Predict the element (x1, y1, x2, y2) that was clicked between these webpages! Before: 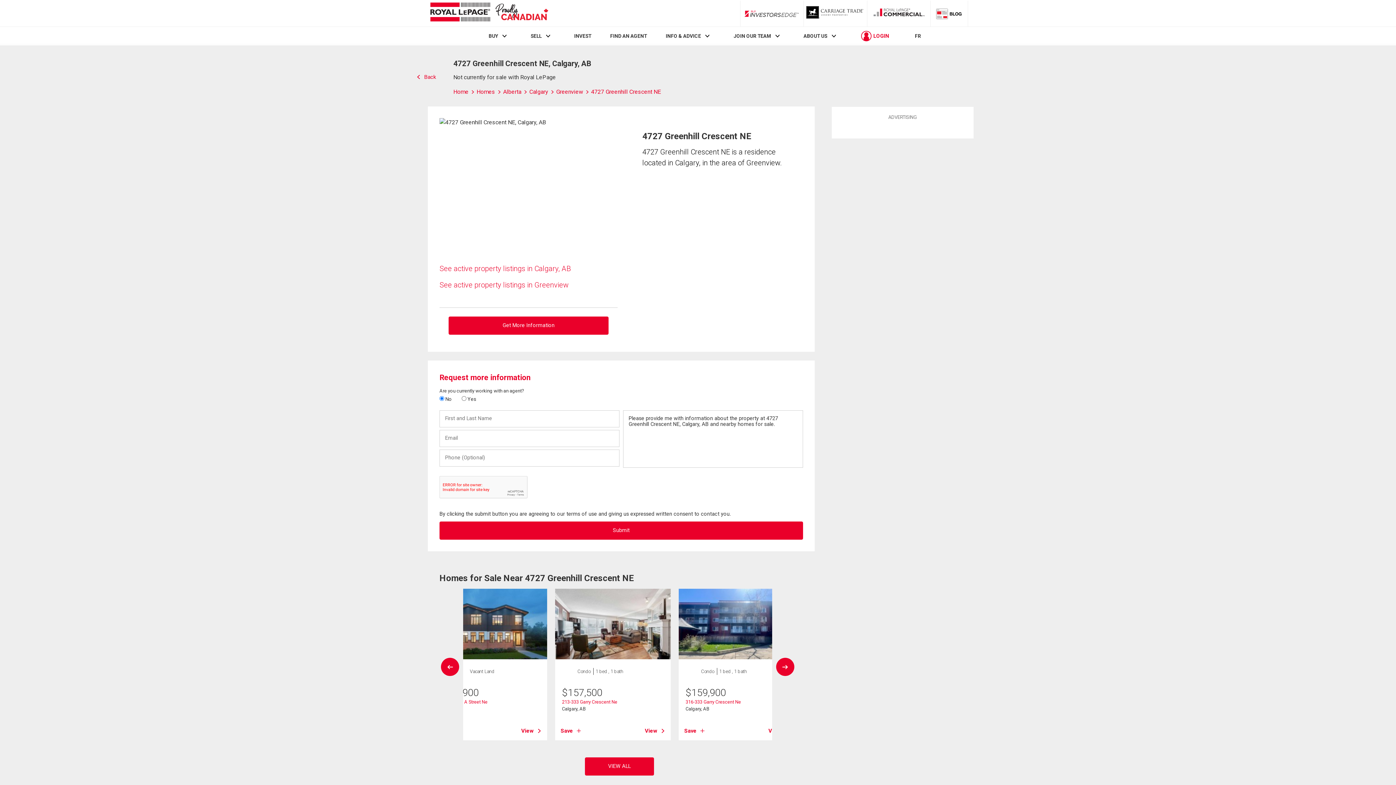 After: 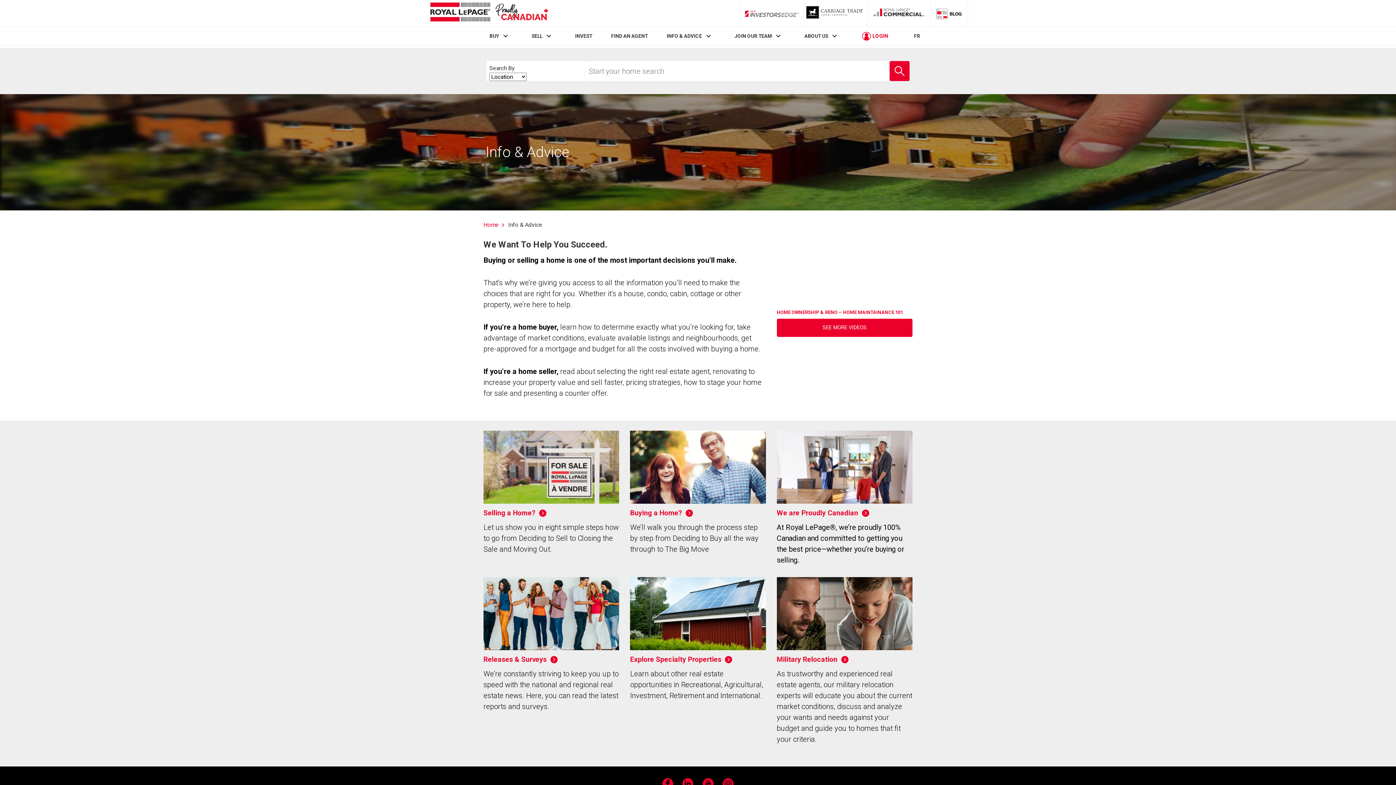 Action: label: INFO & ADVICE bbox: (665, 33, 701, 39)